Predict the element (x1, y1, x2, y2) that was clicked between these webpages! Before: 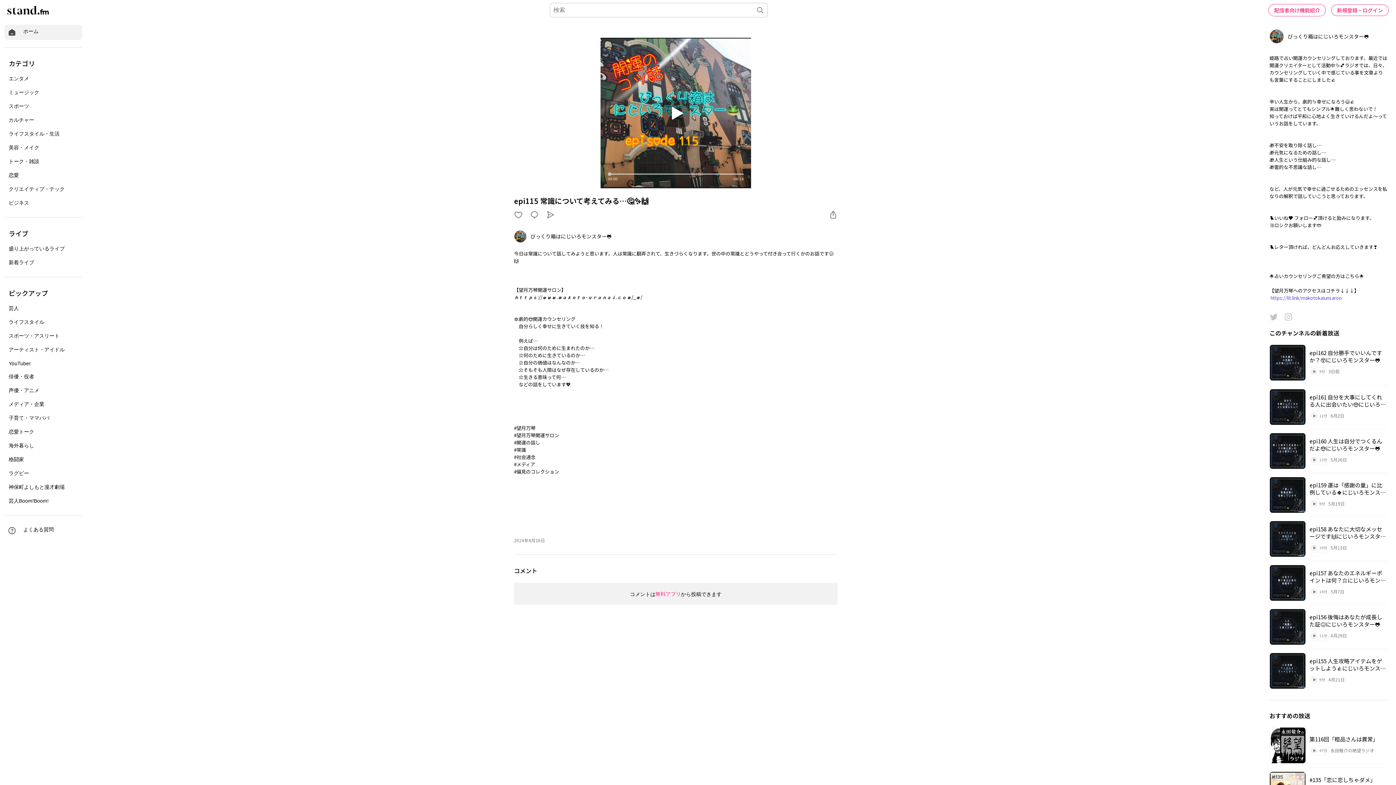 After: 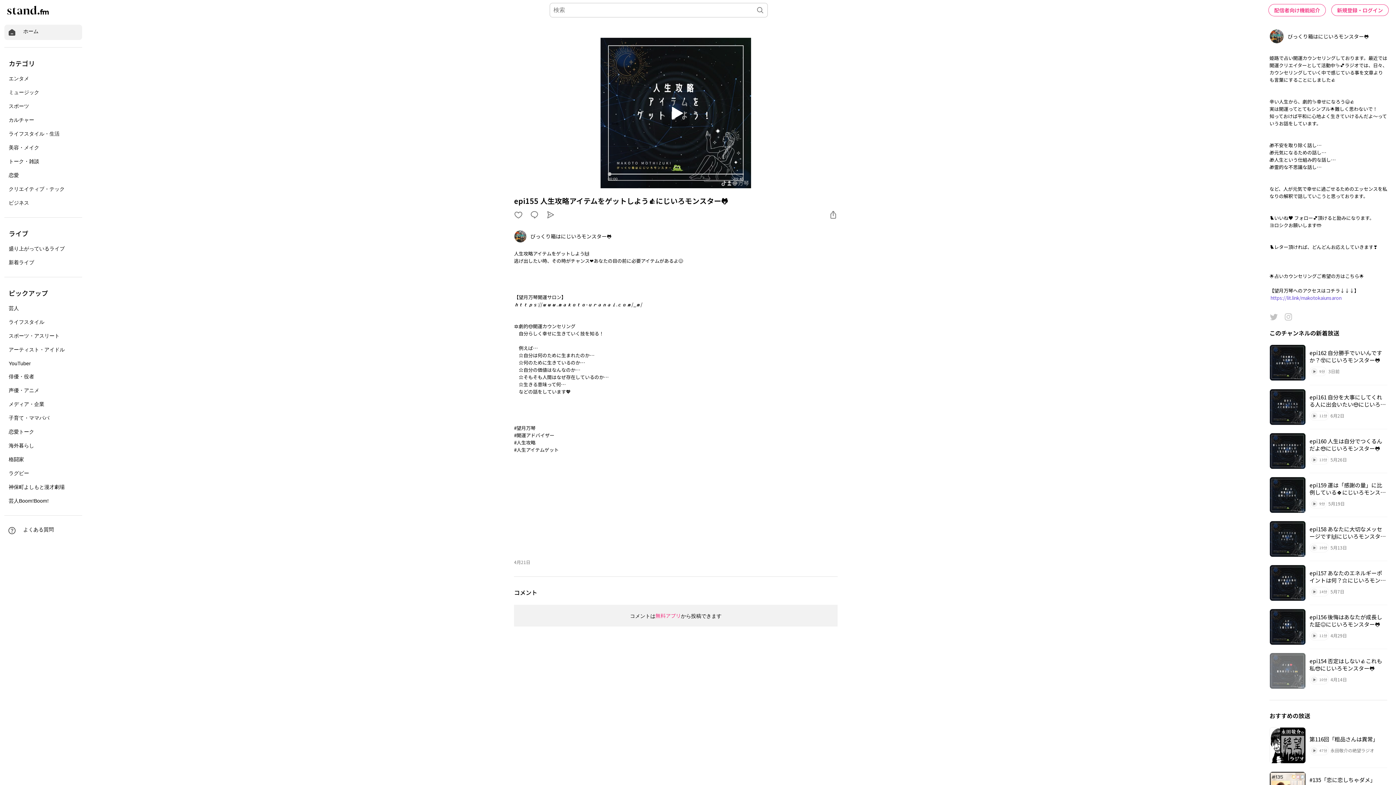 Action: bbox: (1269, 649, 1387, 693) label: epi155 人生攻略アイテムをゲットしよう👍にじいろモンスター🐸
9分
4月21日